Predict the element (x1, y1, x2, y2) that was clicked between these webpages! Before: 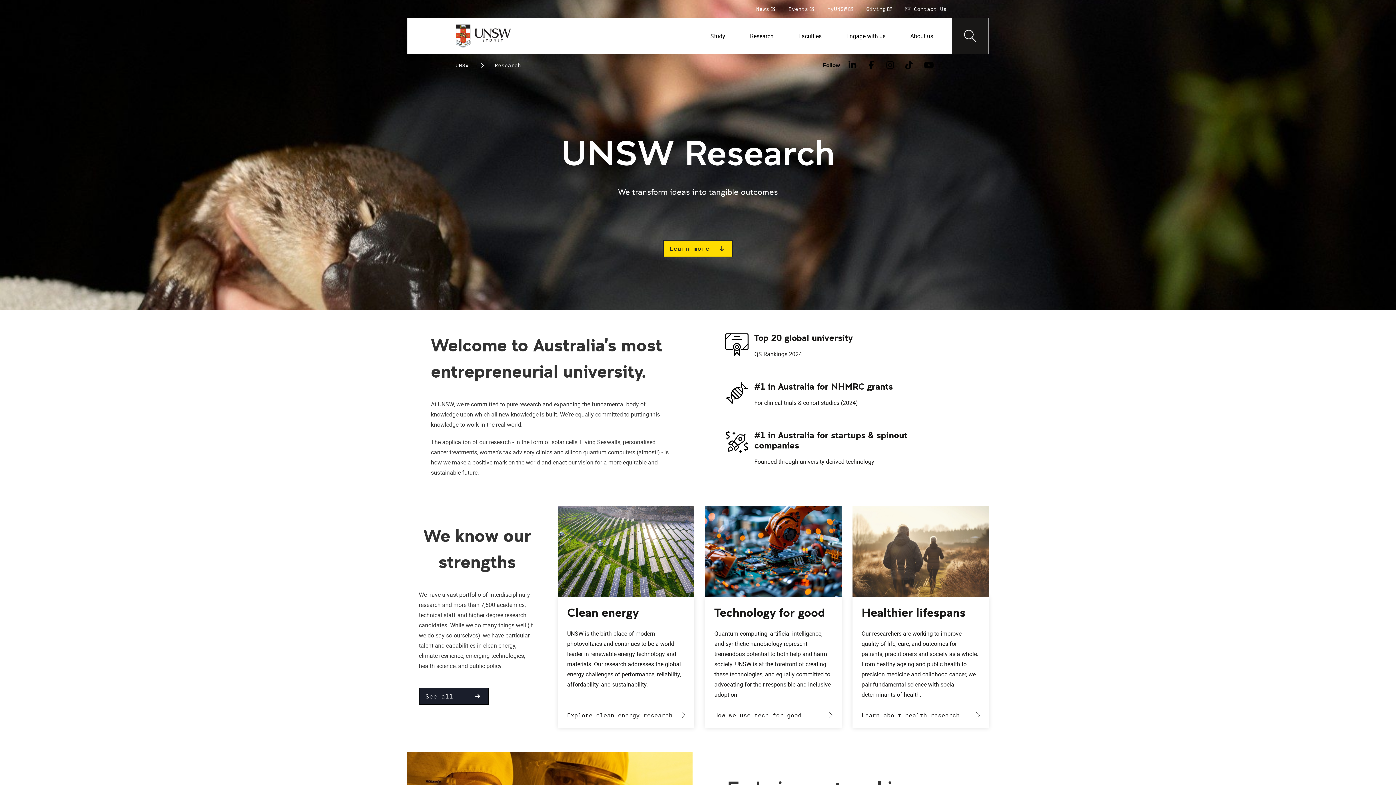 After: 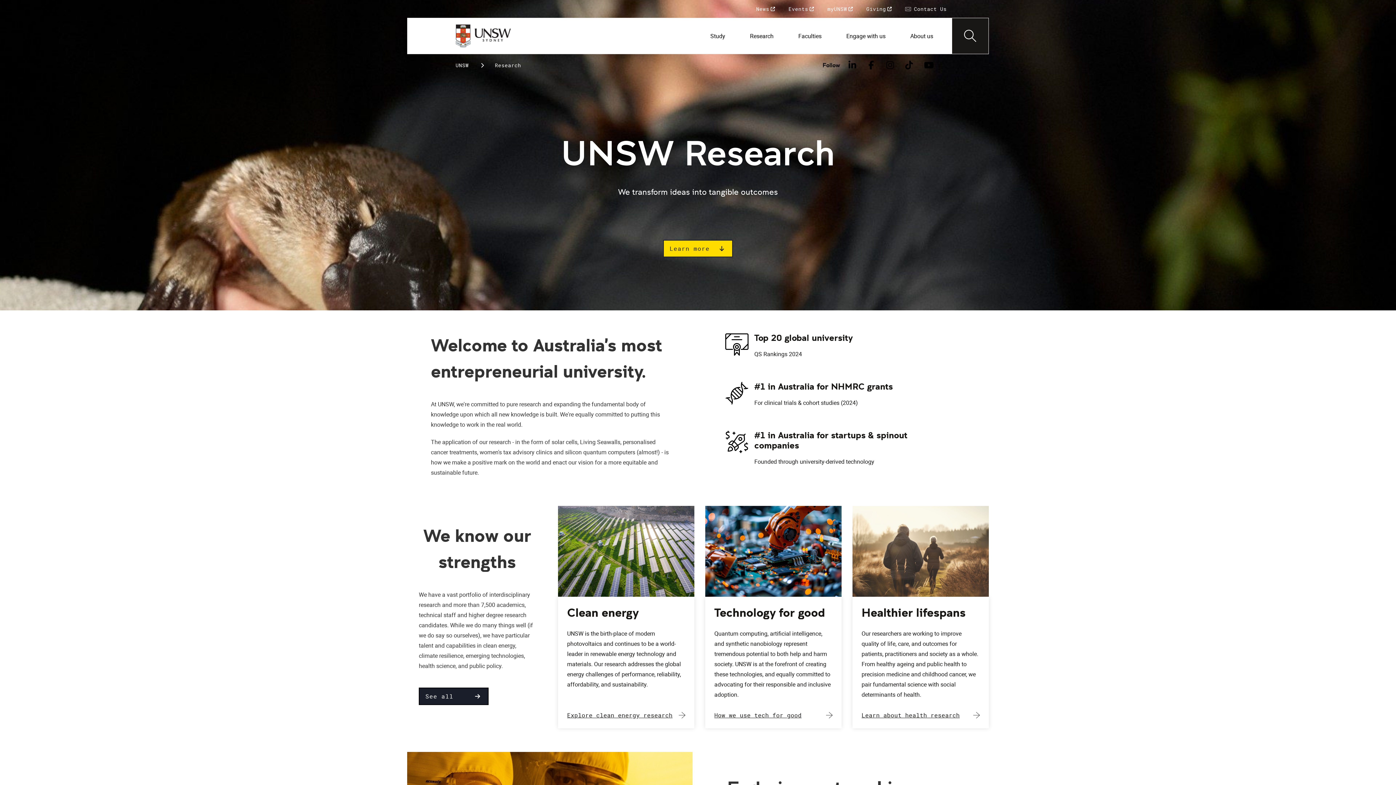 Action: bbox: (738, 17, 785, 54) label: Research